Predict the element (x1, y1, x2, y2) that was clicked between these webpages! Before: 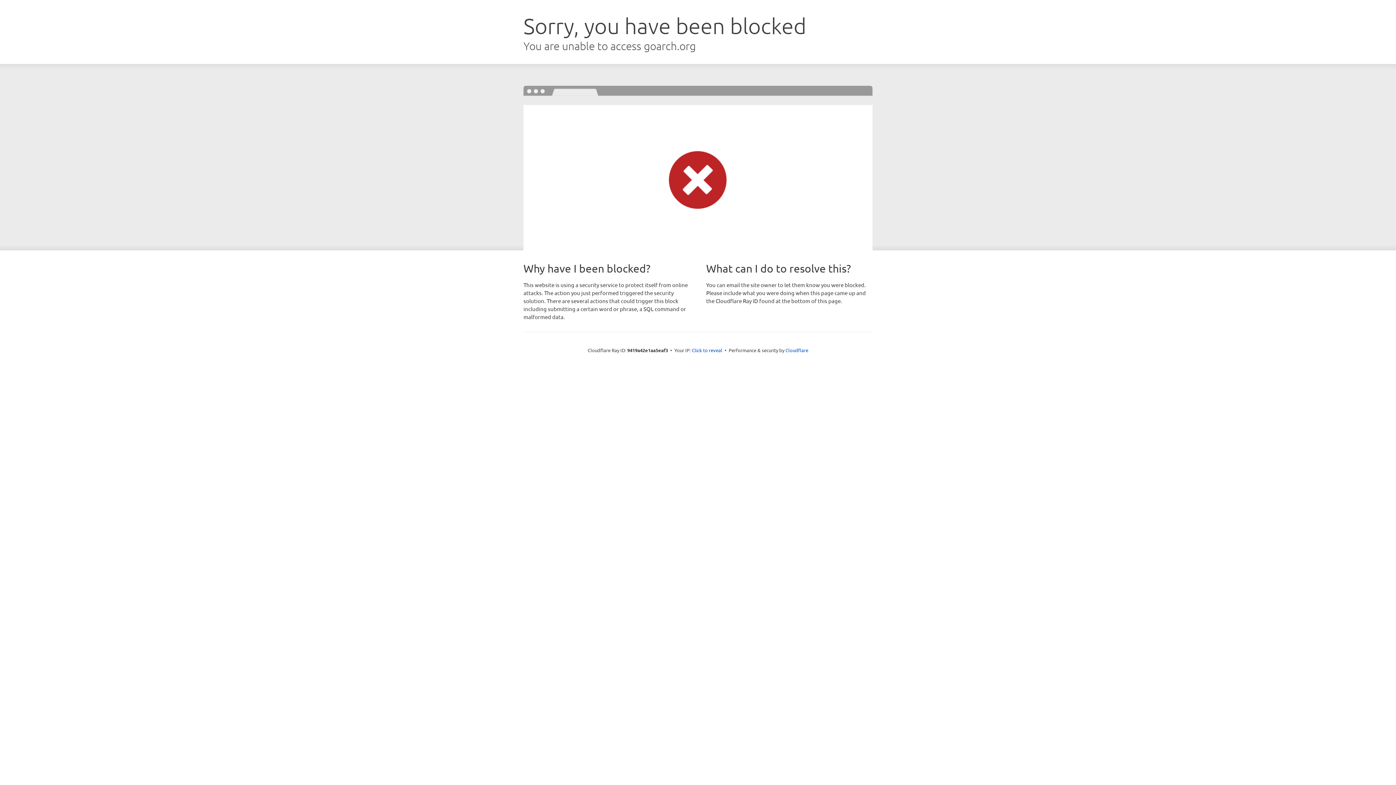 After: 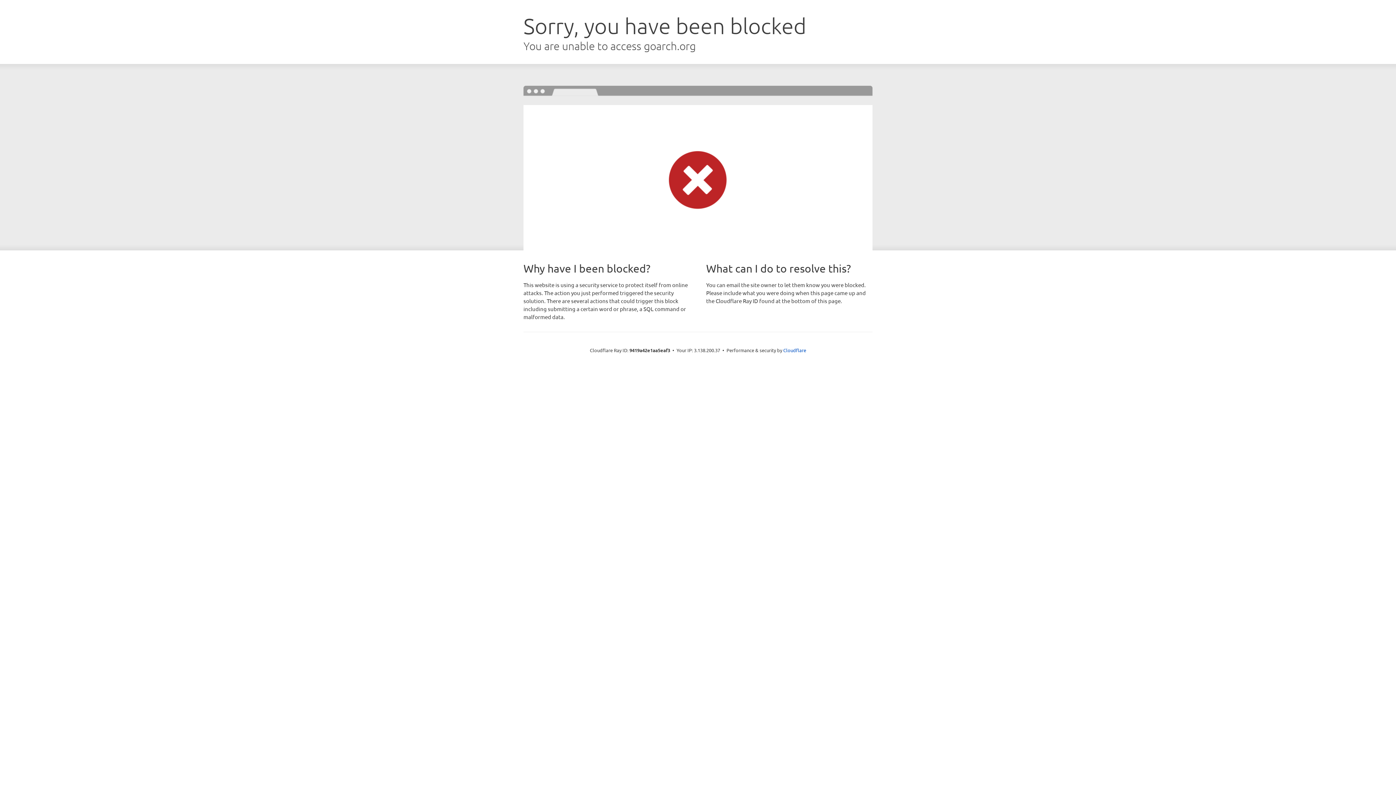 Action: bbox: (692, 346, 722, 353) label: Click to reveal